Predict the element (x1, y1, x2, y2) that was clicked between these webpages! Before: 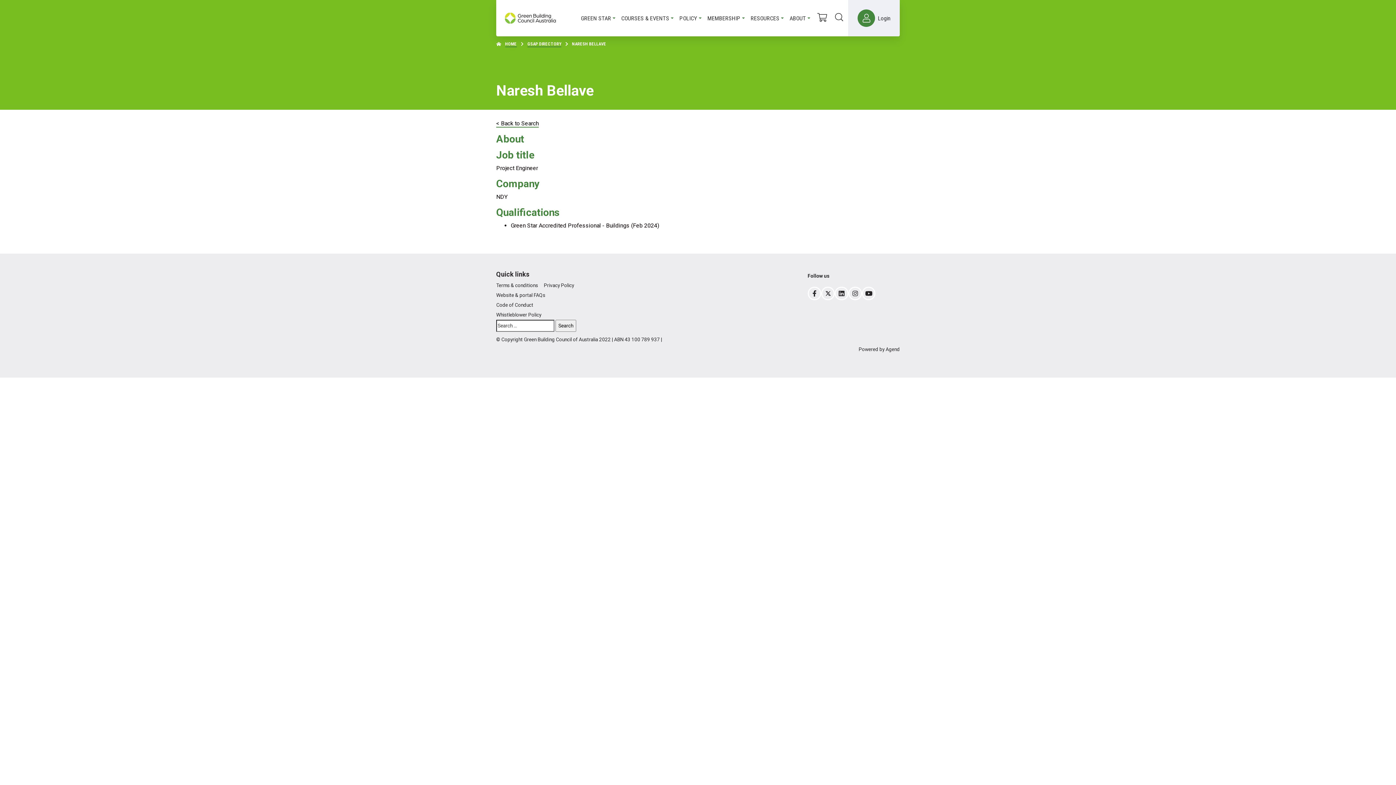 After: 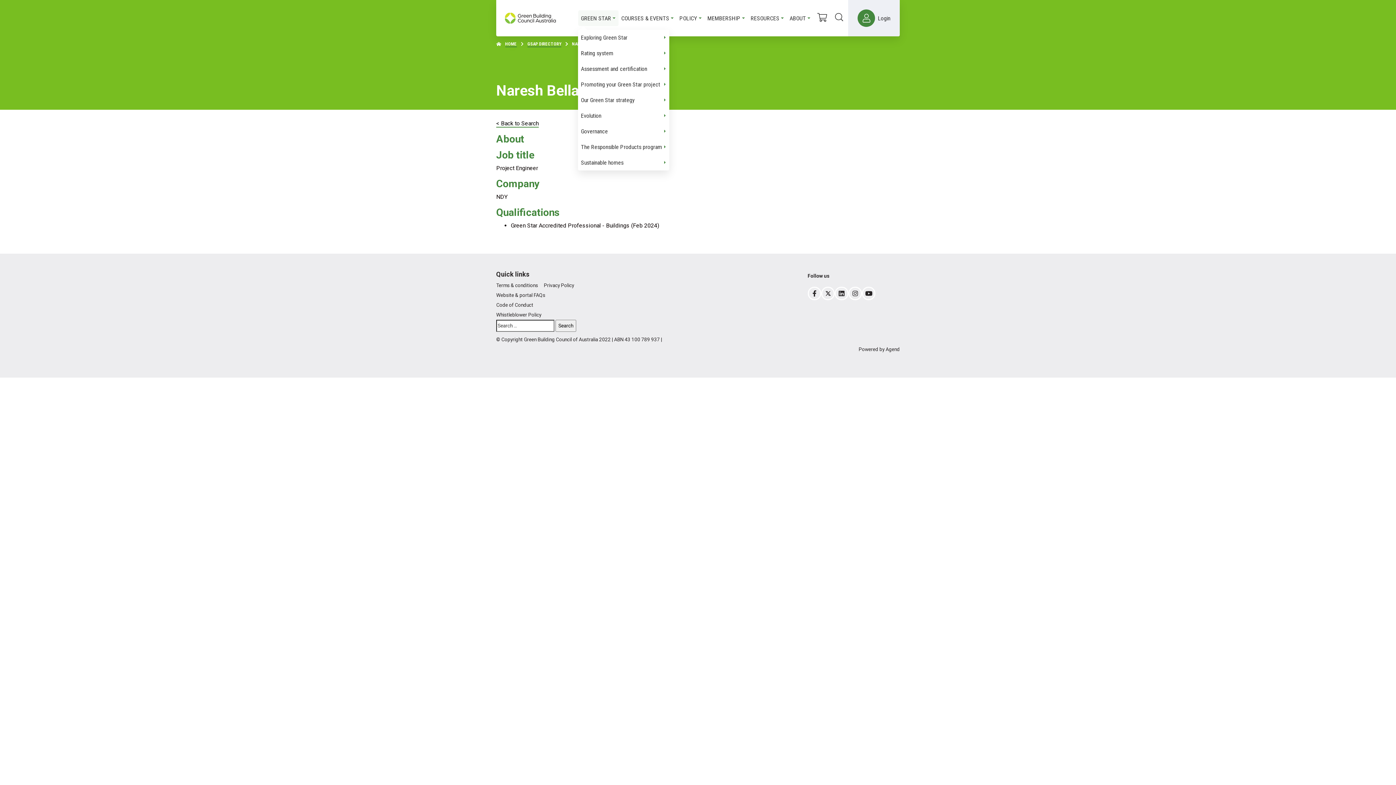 Action: bbox: (578, 10, 618, 26) label: GREEN STAR